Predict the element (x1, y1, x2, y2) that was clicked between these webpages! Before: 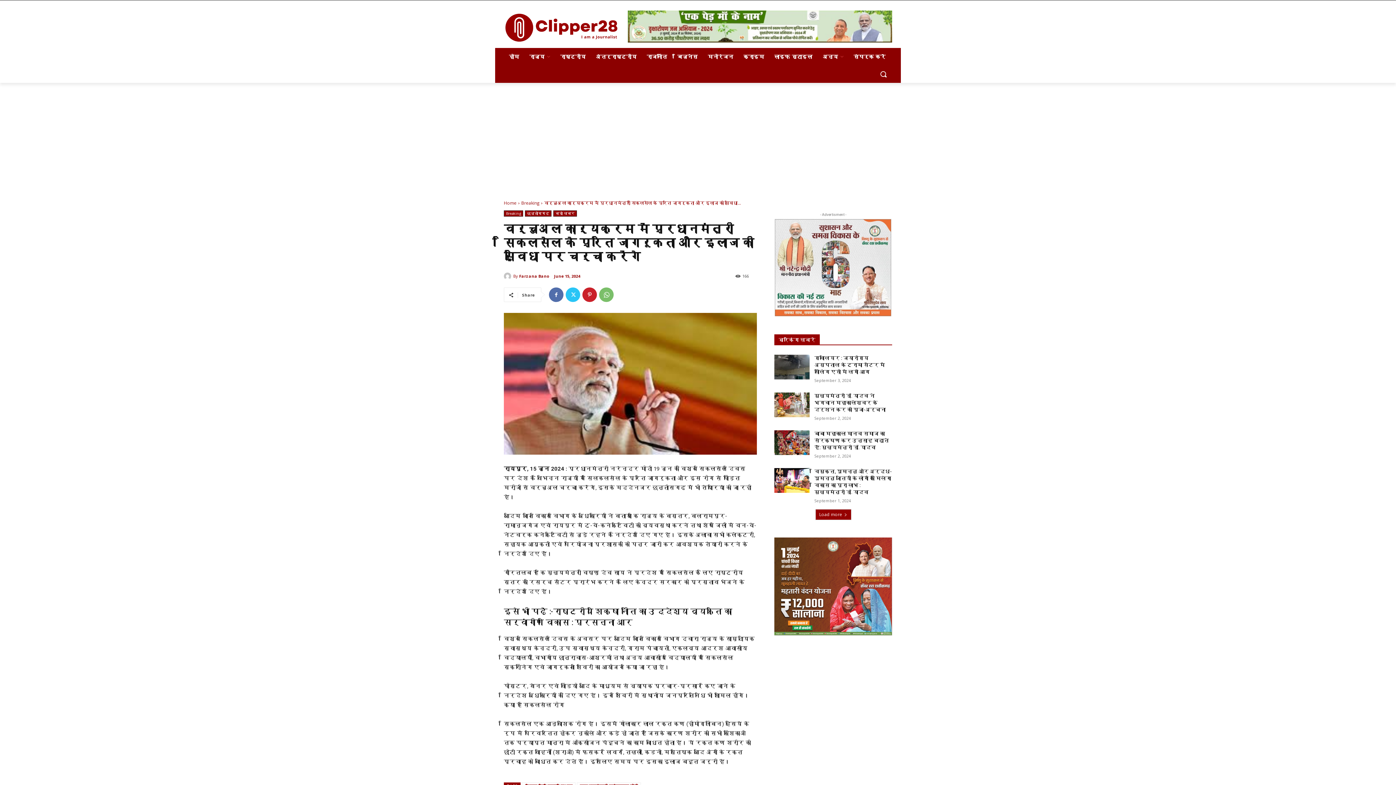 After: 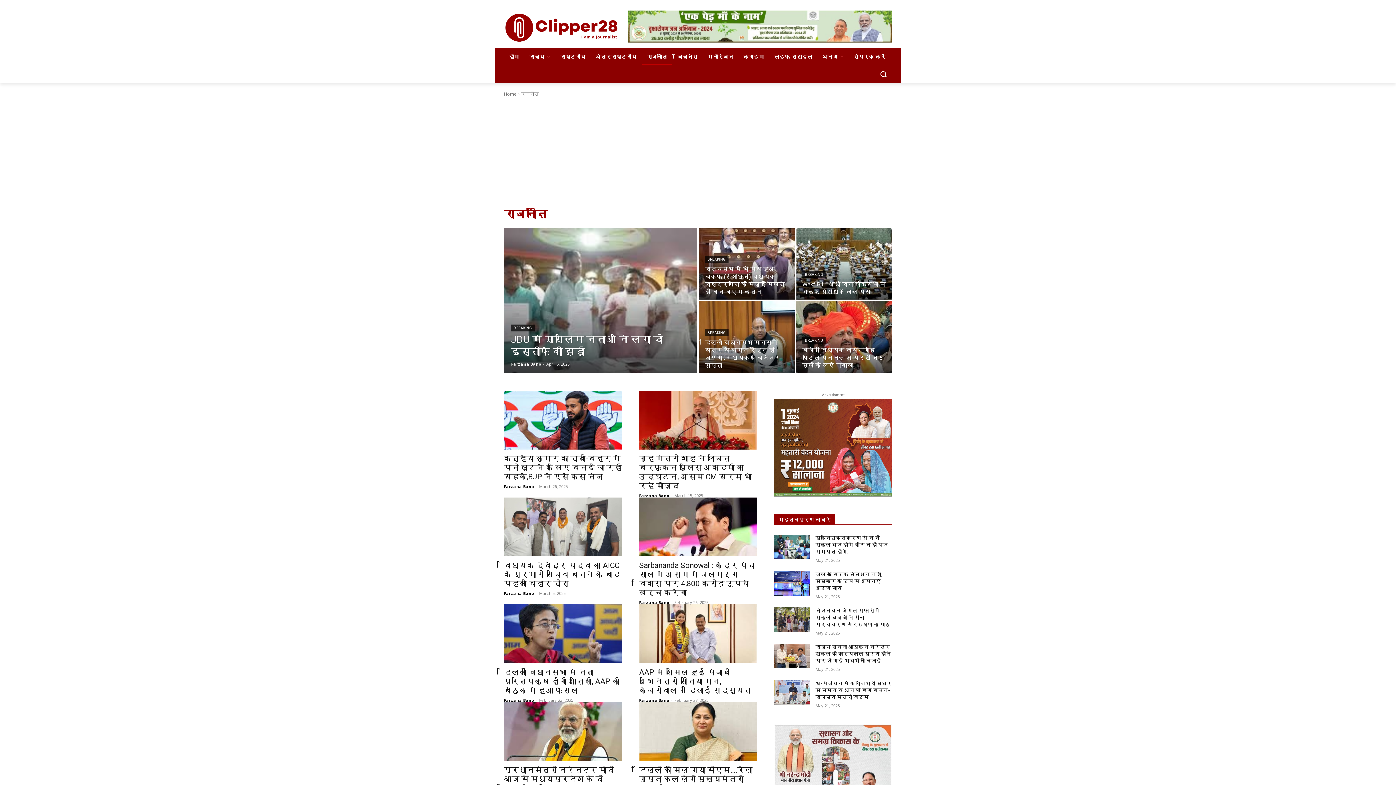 Action: label: राजनीति bbox: (641, 48, 672, 65)